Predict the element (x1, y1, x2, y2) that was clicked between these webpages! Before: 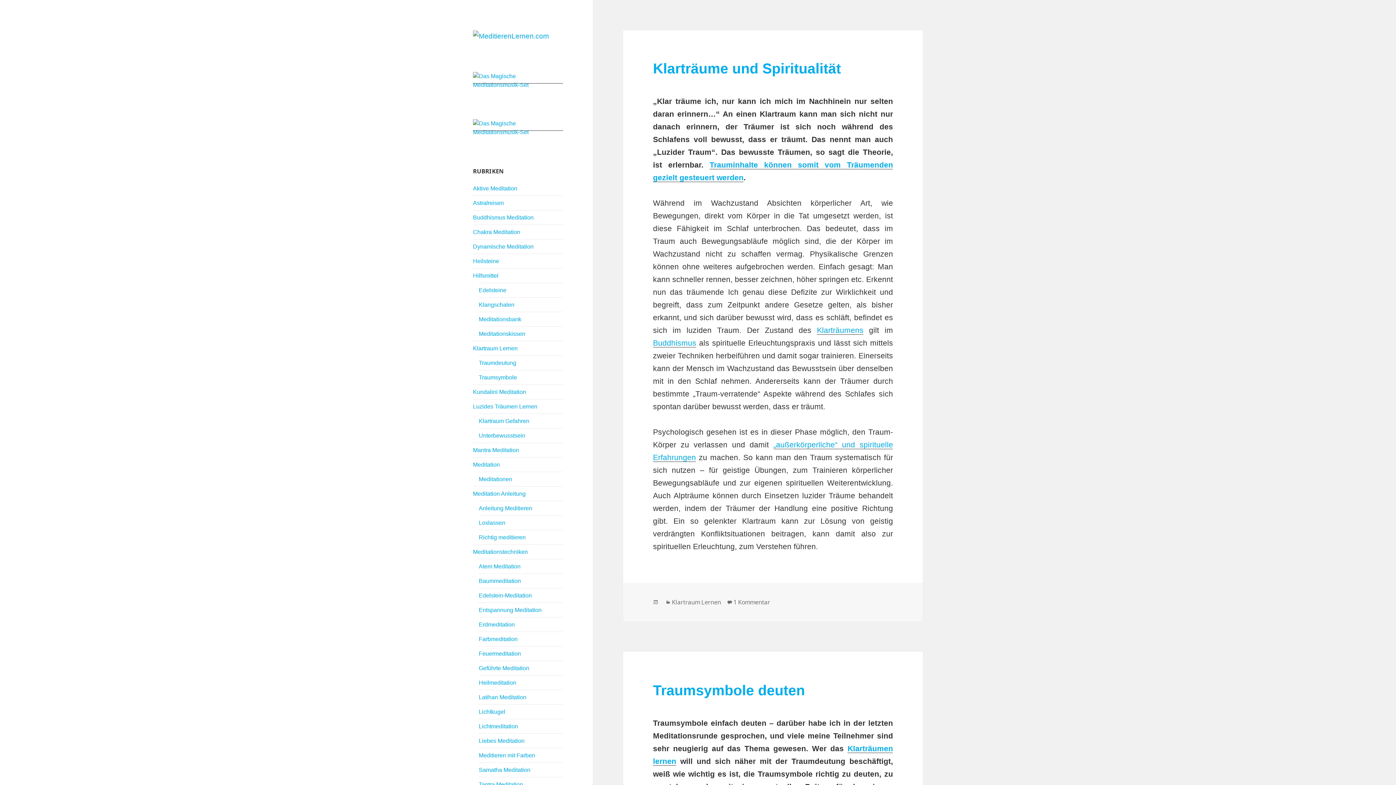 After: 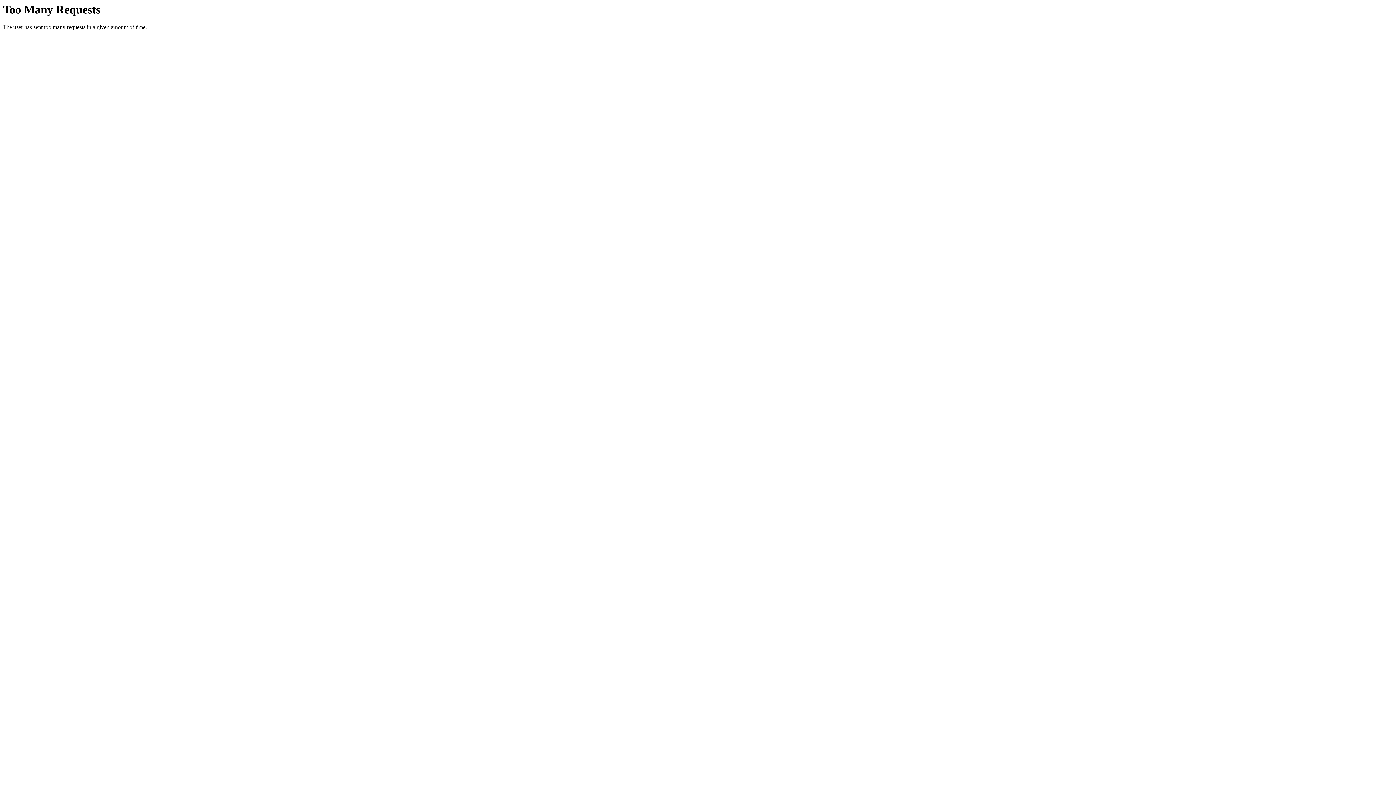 Action: bbox: (653, 338, 696, 347) label: Buddhismus